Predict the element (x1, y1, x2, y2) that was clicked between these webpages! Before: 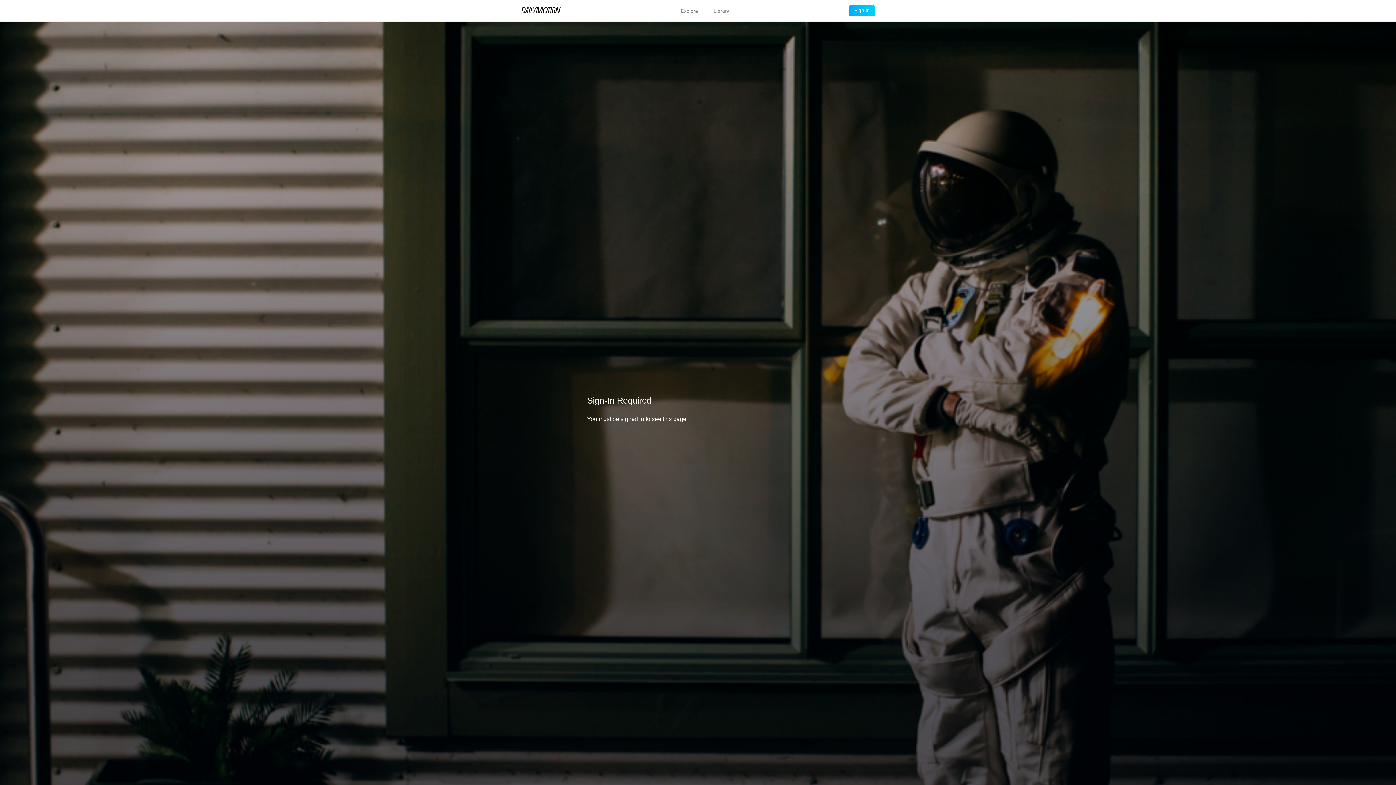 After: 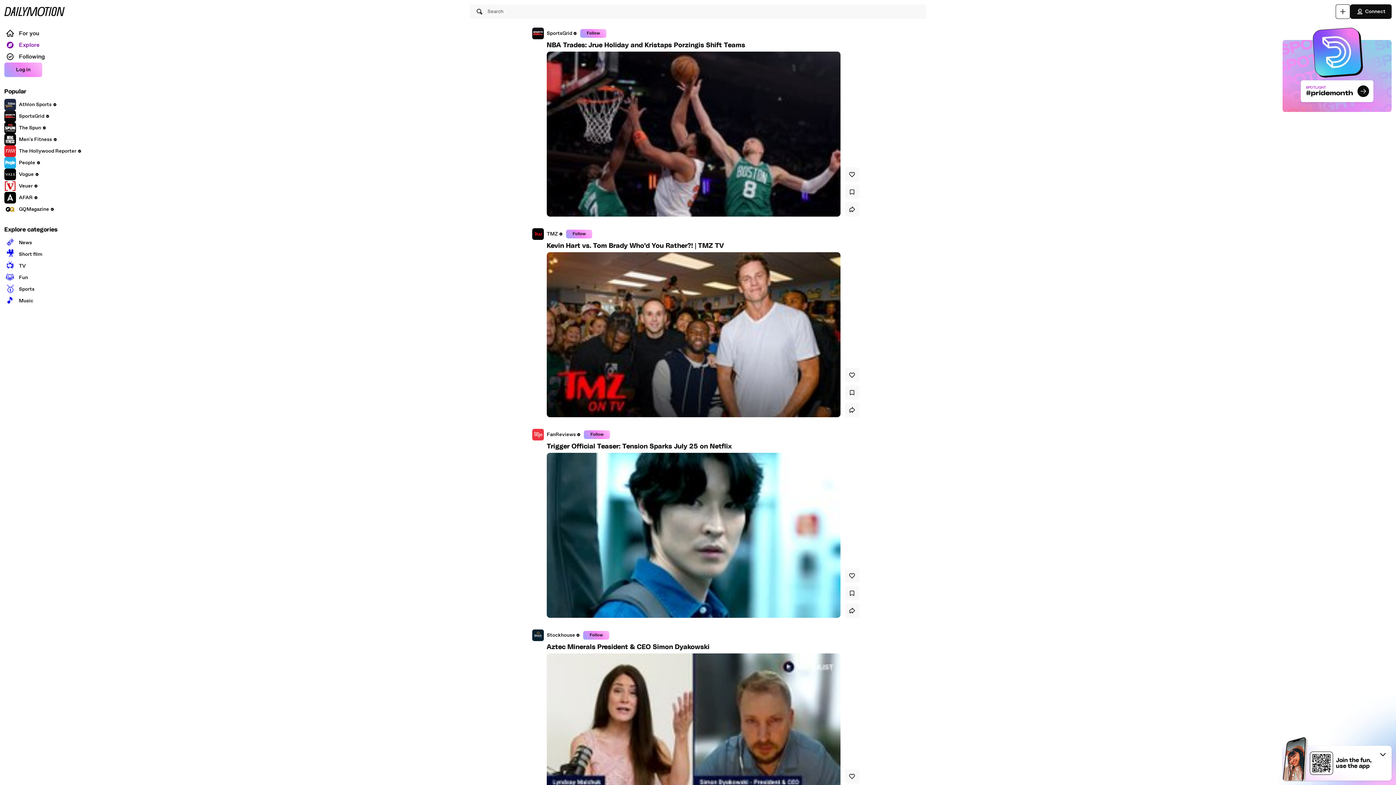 Action: bbox: (680, 8, 698, 13) label: Explore